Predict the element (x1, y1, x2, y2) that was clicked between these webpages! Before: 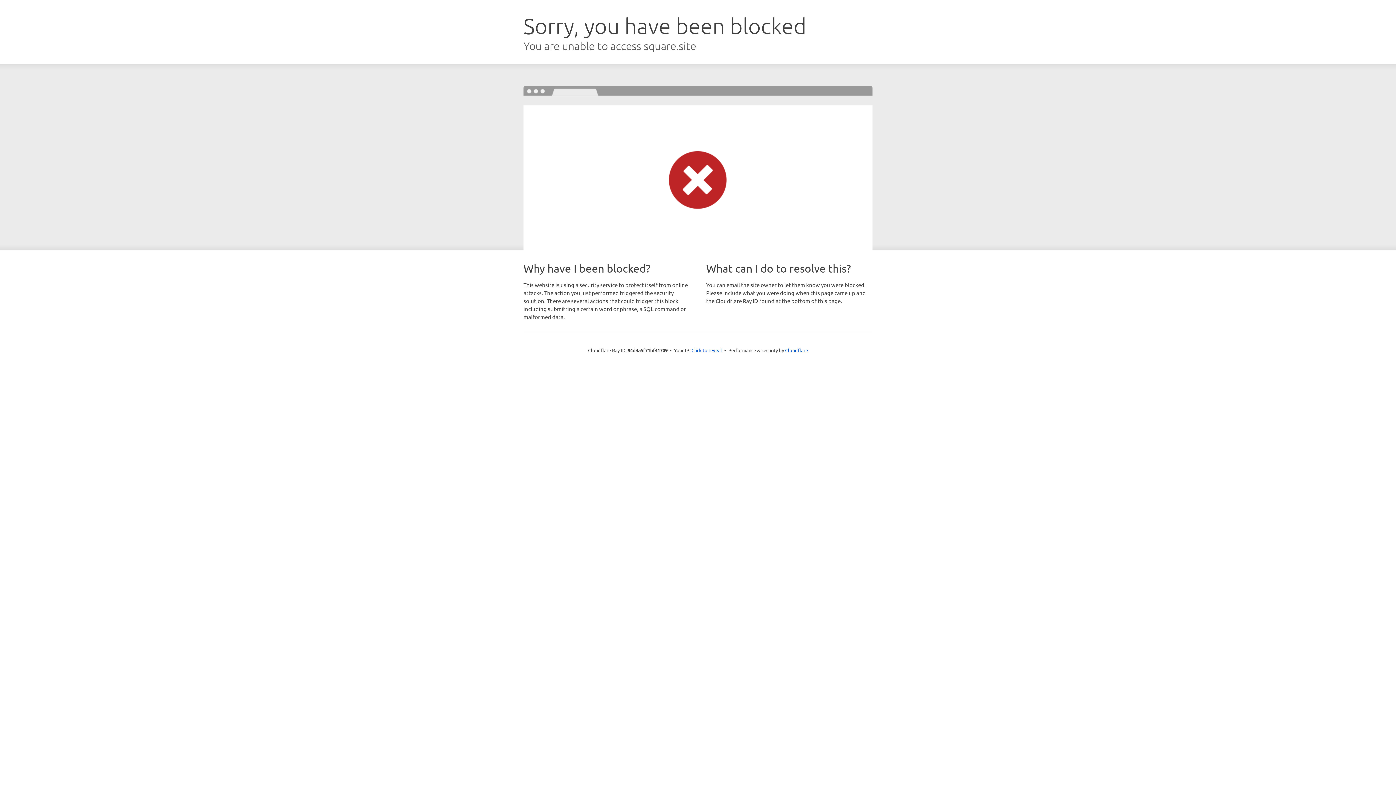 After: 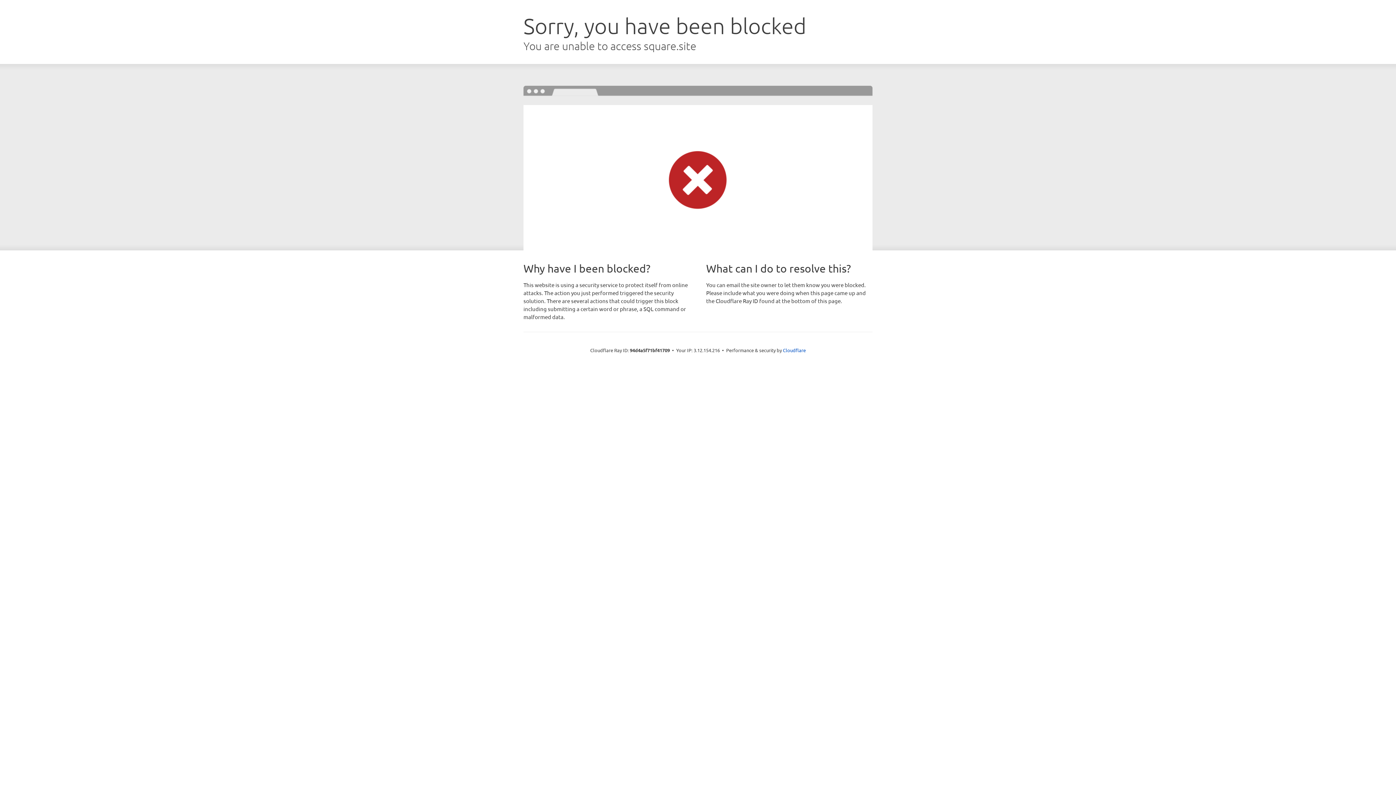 Action: bbox: (691, 346, 722, 353) label: Click to reveal